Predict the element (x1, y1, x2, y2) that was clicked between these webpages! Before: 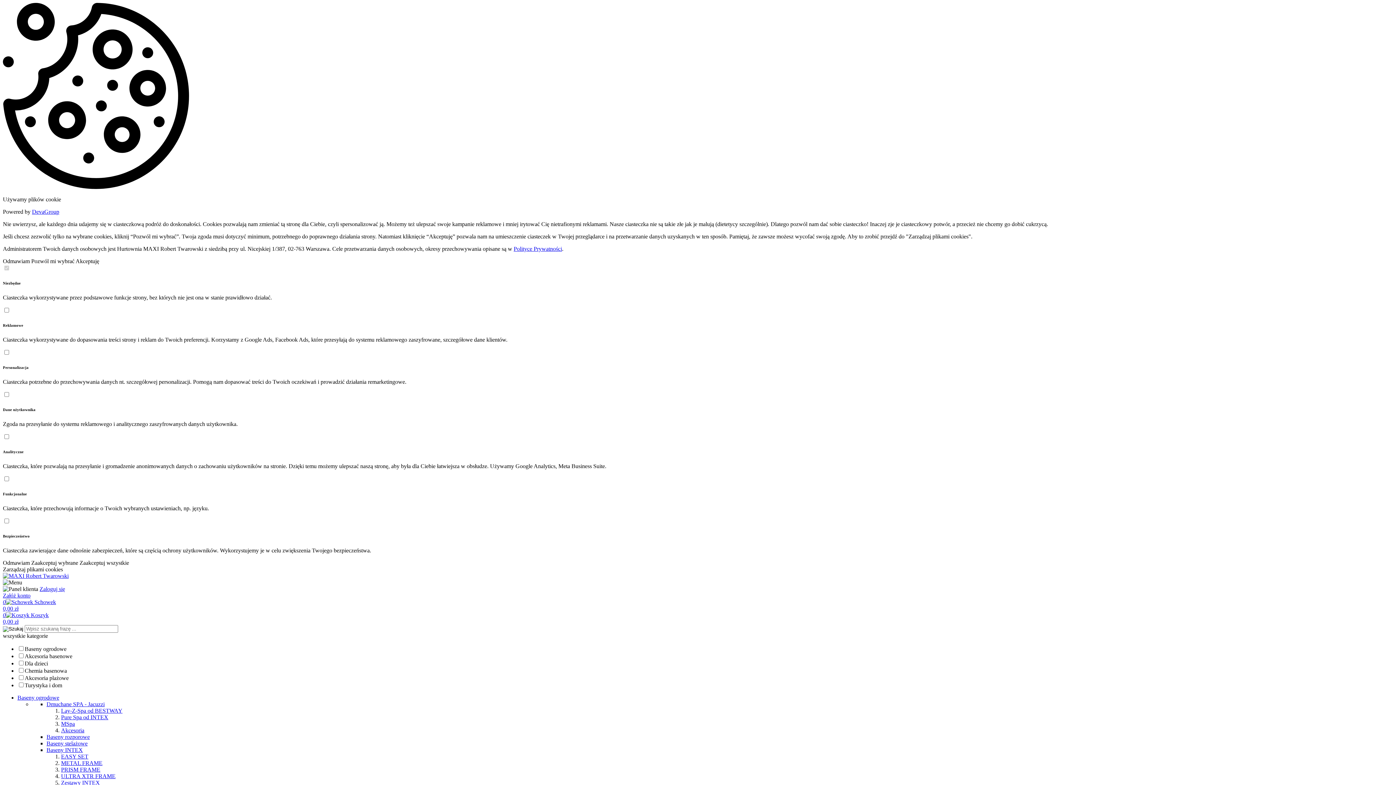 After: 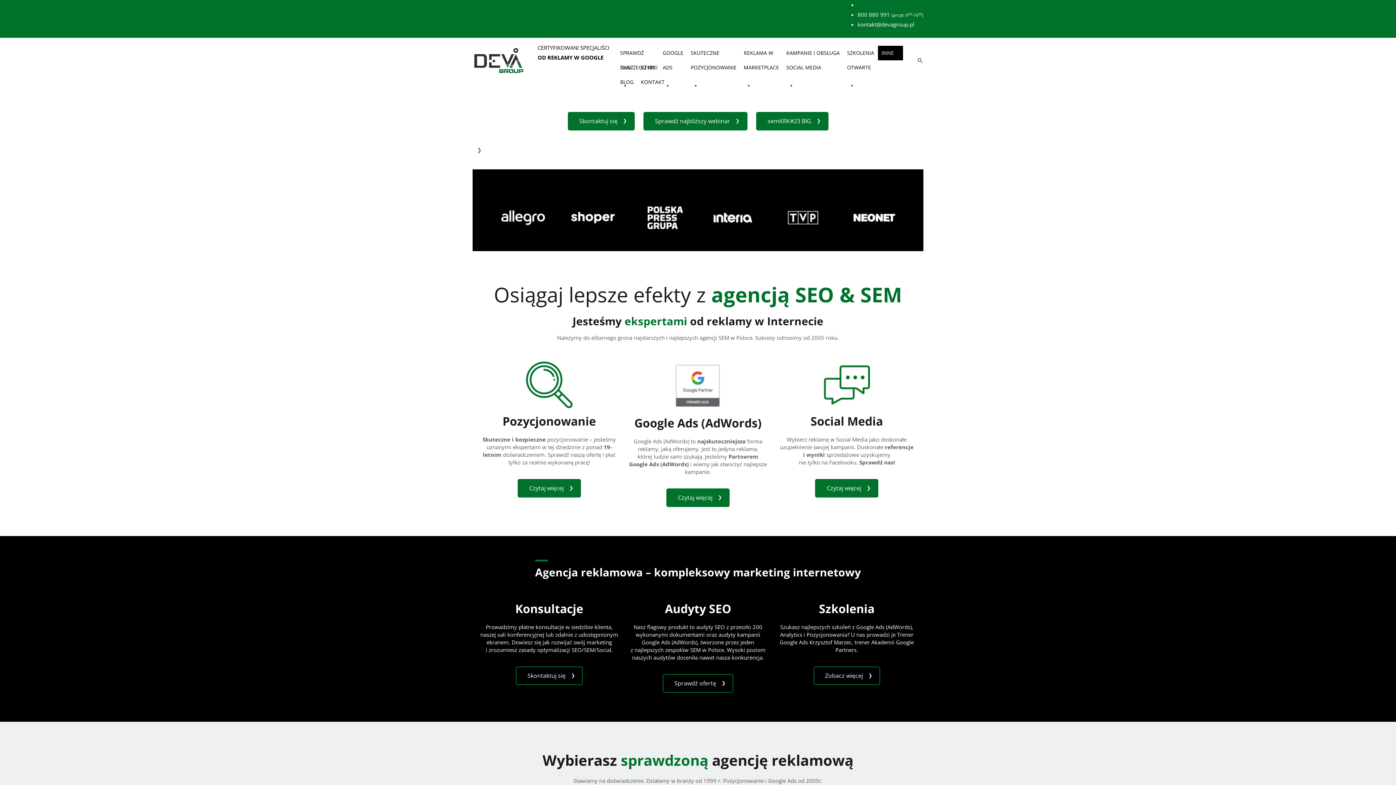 Action: label: DevaGroup bbox: (32, 208, 59, 214)